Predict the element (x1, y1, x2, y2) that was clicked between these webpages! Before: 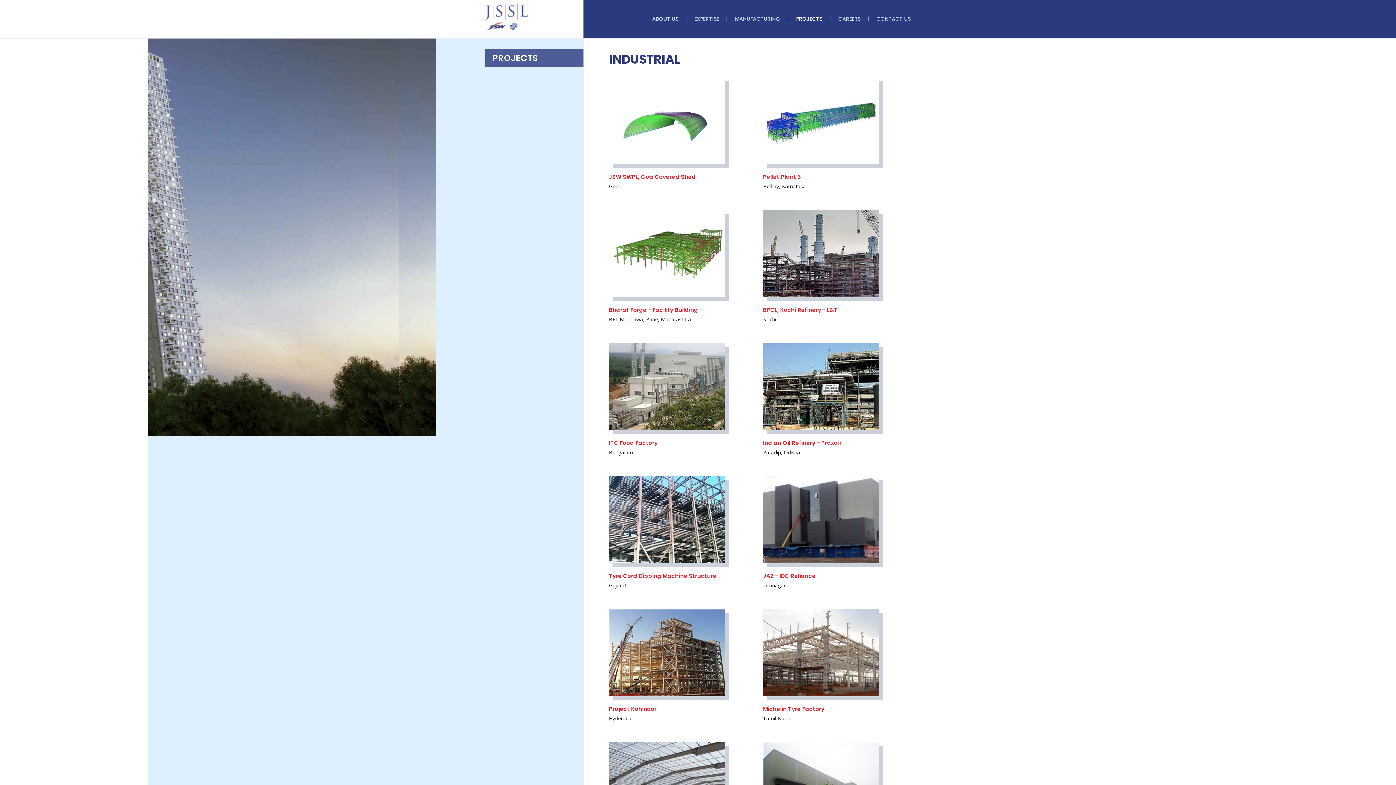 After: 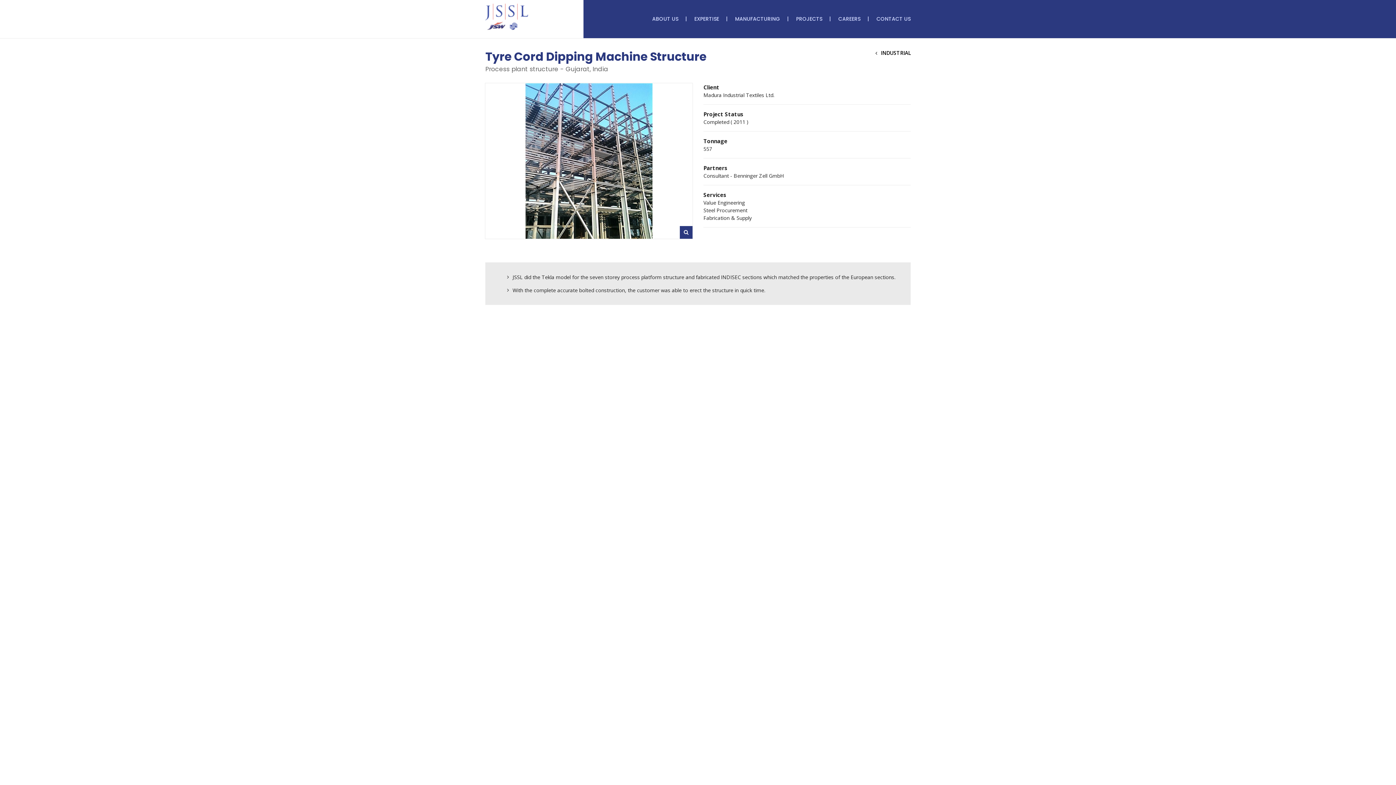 Action: label: Tyre Cord Dipping Machine Structure

Gujarat bbox: (609, 476, 725, 589)